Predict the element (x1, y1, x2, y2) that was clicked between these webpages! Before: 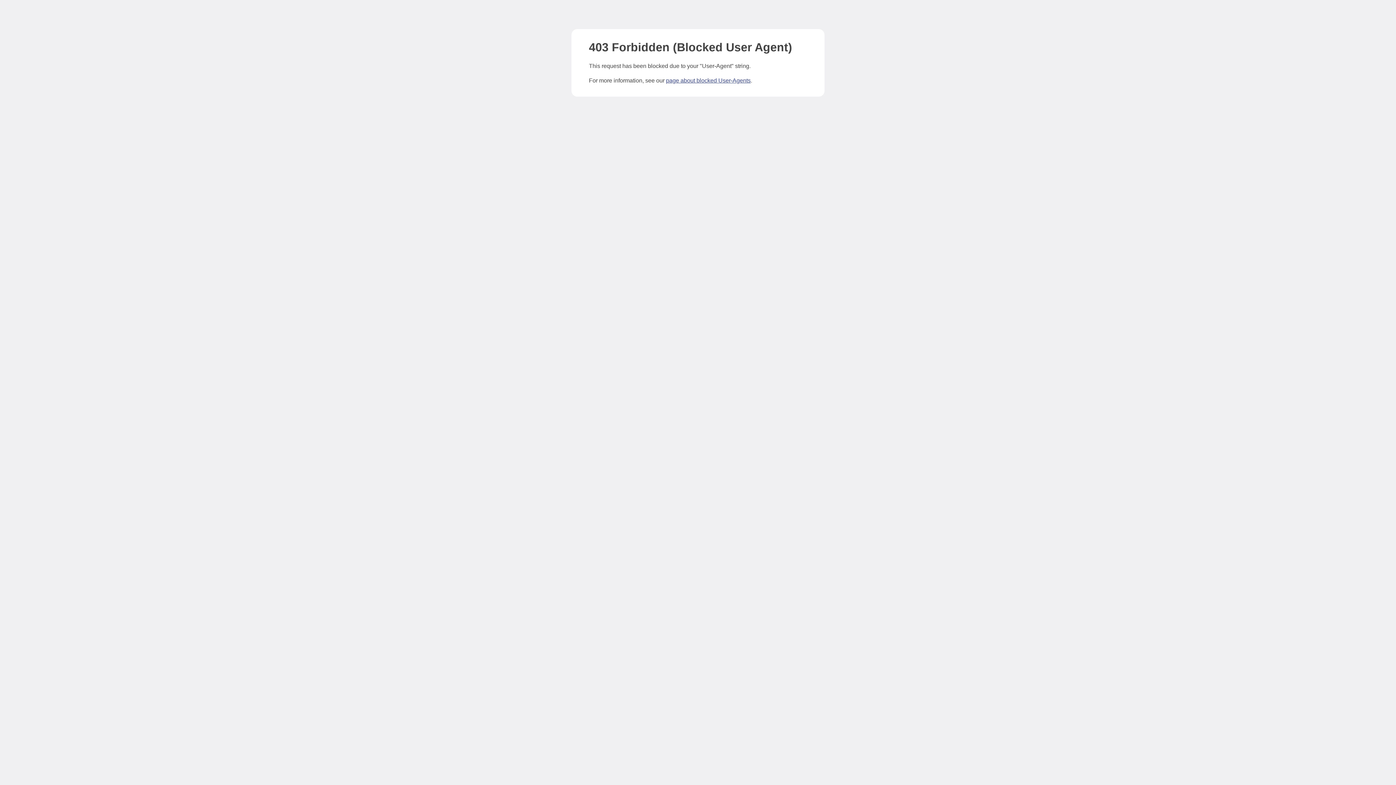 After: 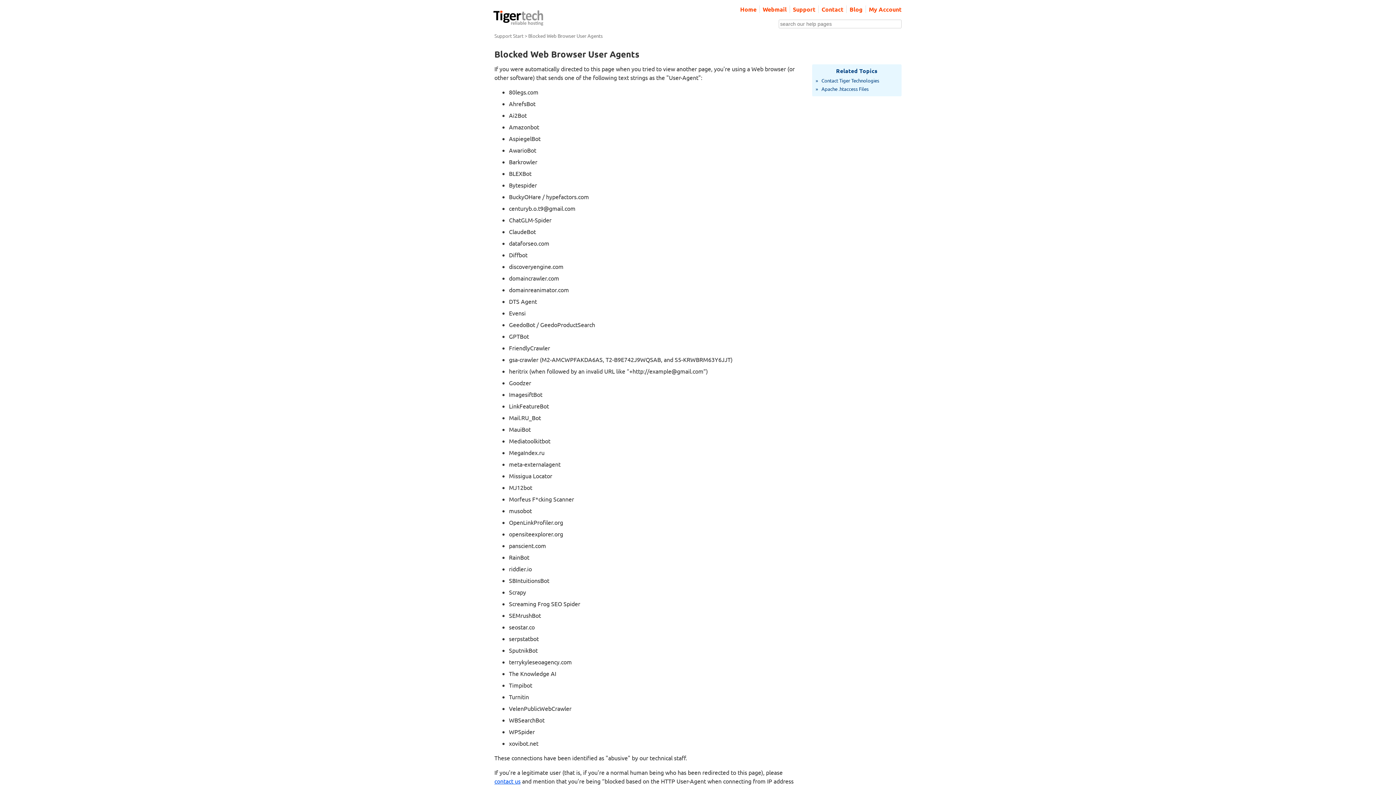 Action: label: page about blocked User-Agents bbox: (666, 77, 750, 83)